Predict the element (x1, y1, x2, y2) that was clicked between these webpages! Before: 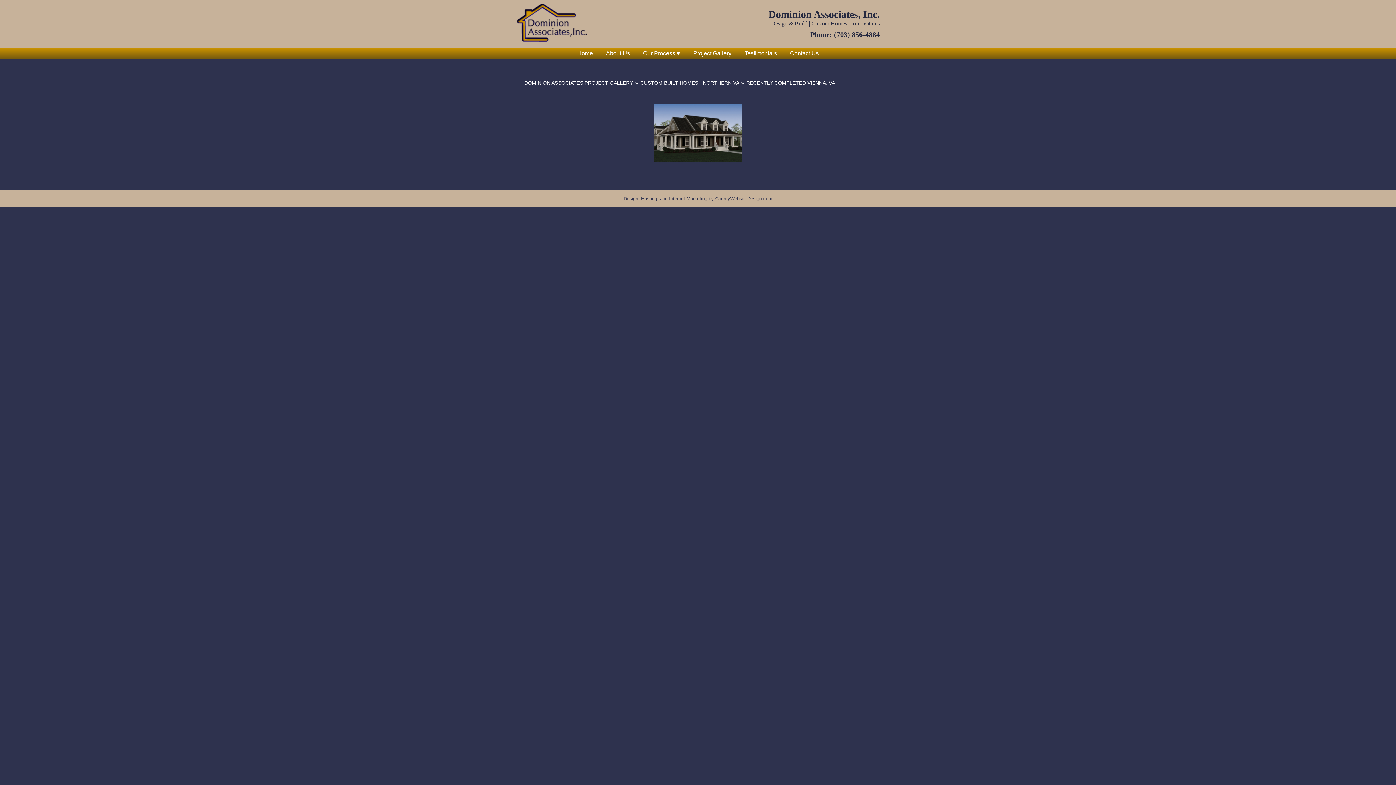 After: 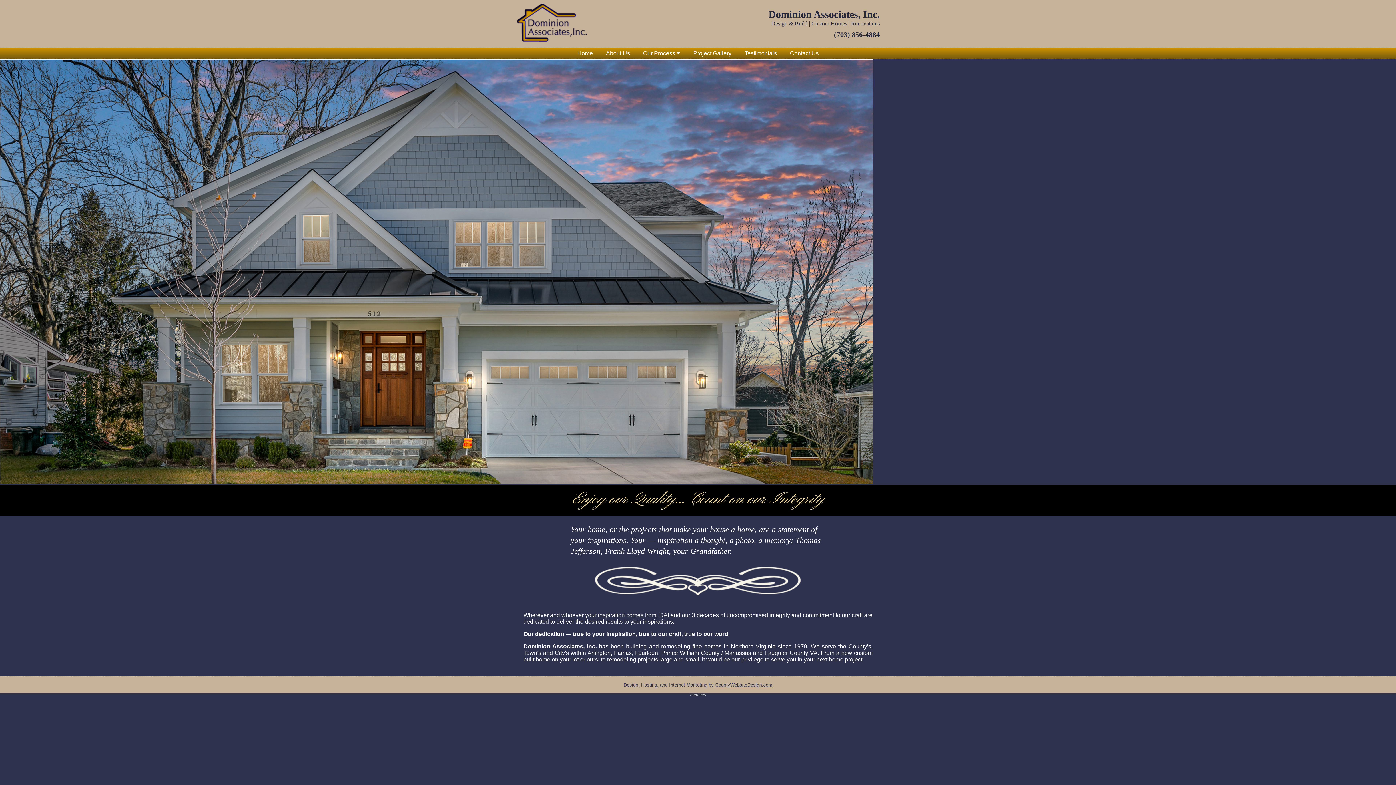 Action: label: Home bbox: (571, 48, 598, 58)